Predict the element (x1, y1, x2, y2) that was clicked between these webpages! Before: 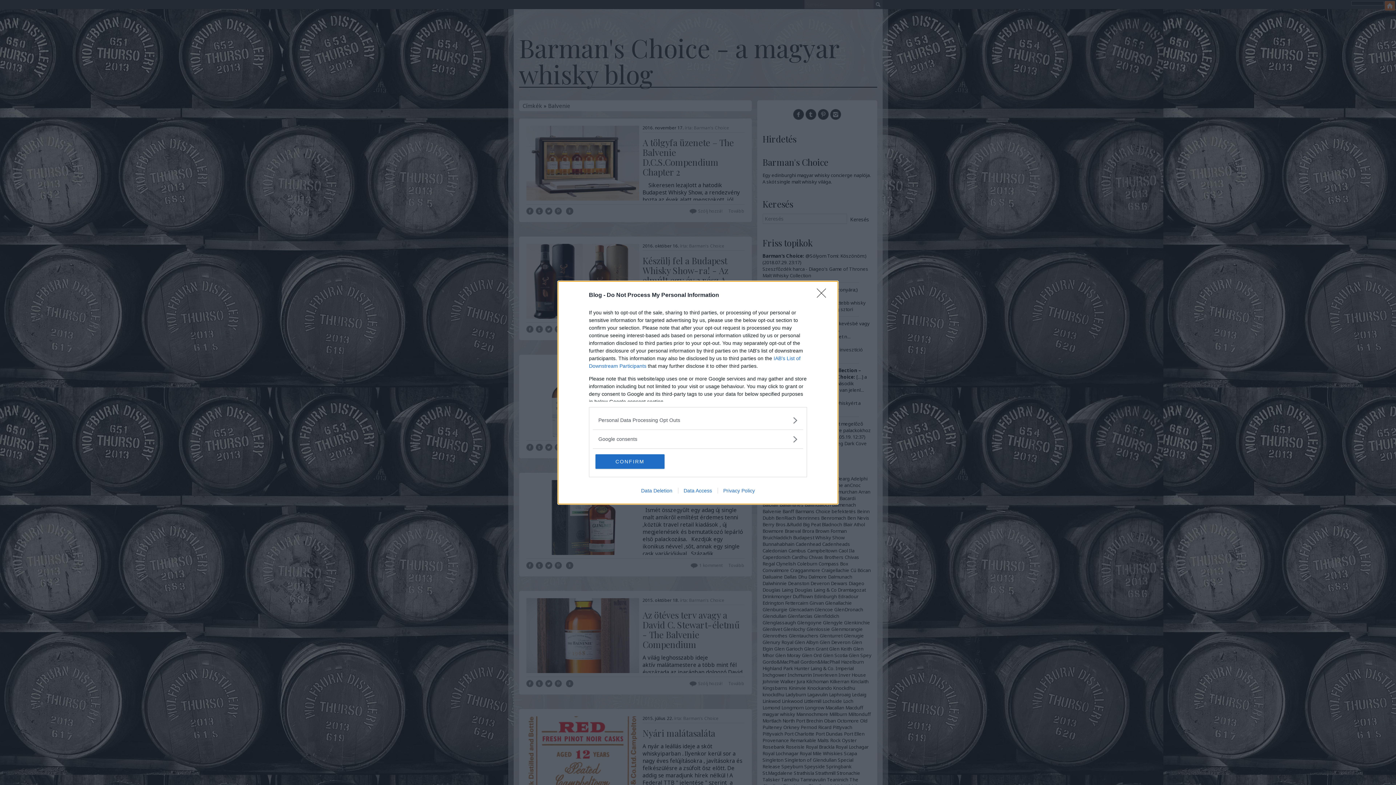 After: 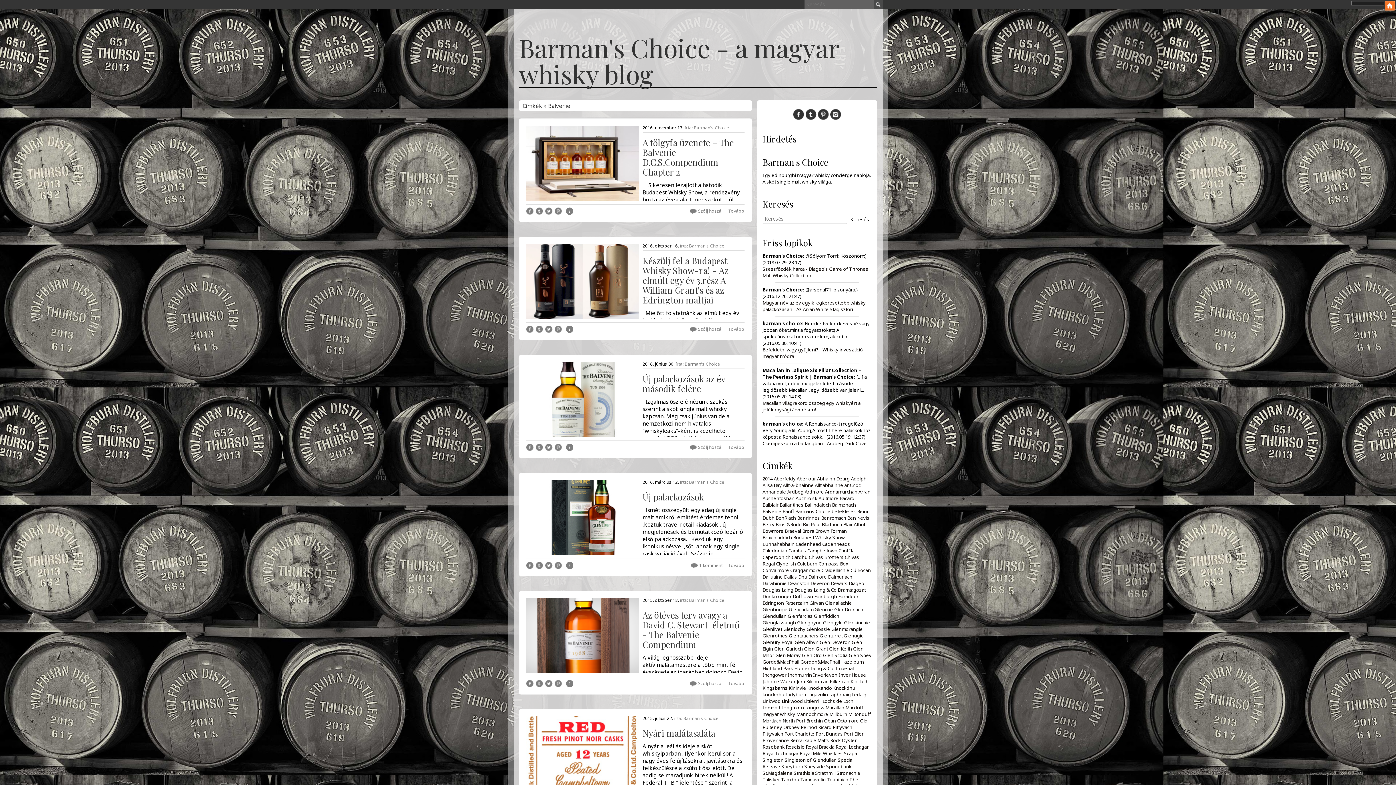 Action: bbox: (817, 288, 830, 302) label: Close